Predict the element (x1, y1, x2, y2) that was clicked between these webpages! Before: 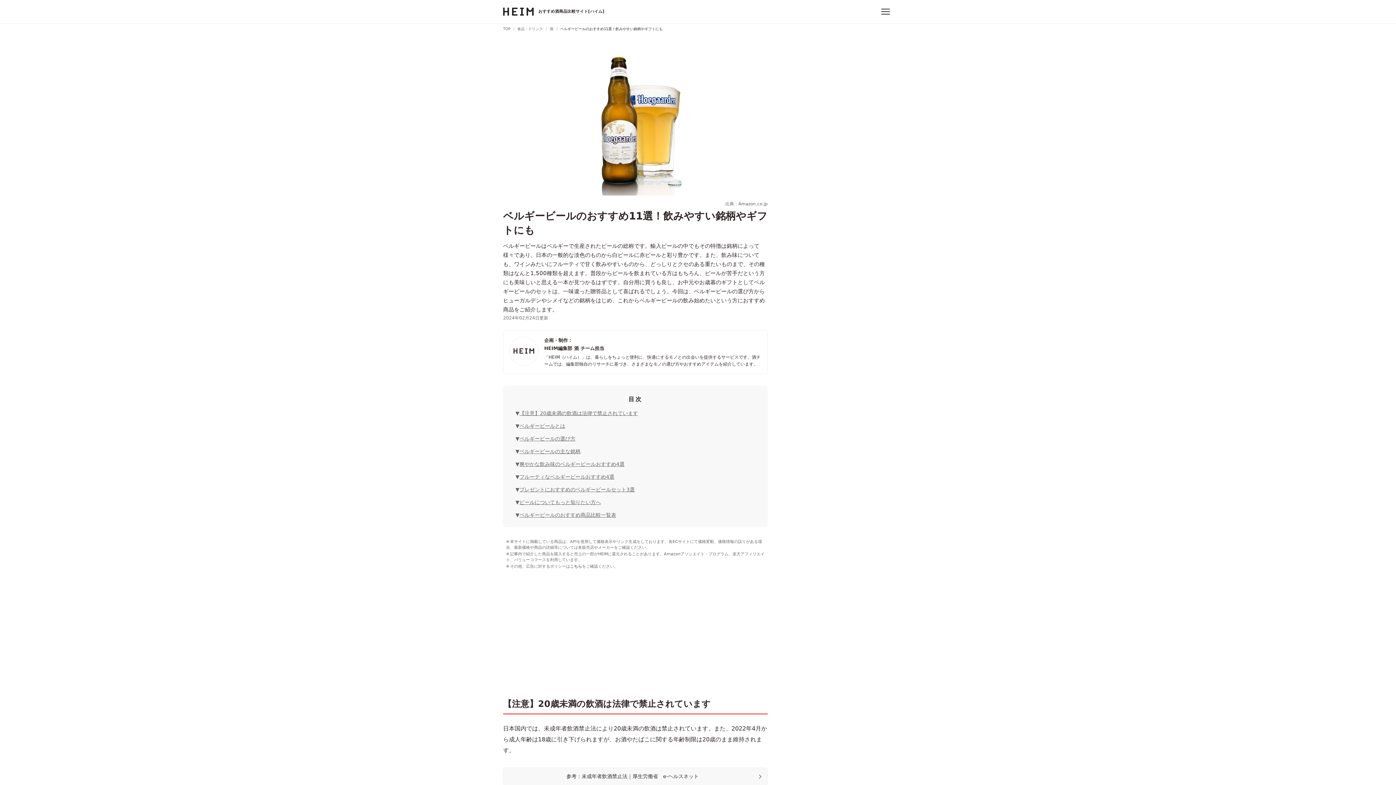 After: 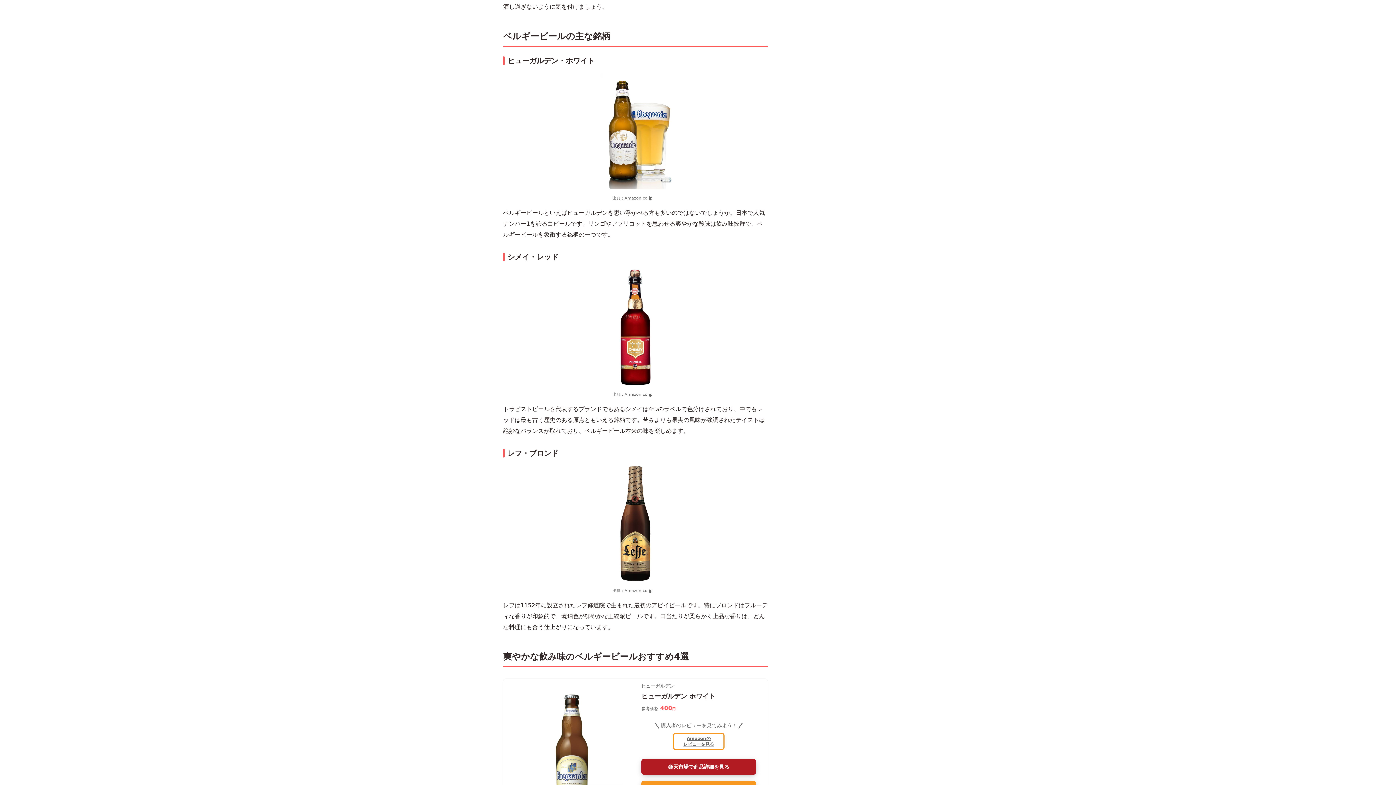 Action: label: ベルギービールの主な銘柄 bbox: (519, 448, 580, 454)